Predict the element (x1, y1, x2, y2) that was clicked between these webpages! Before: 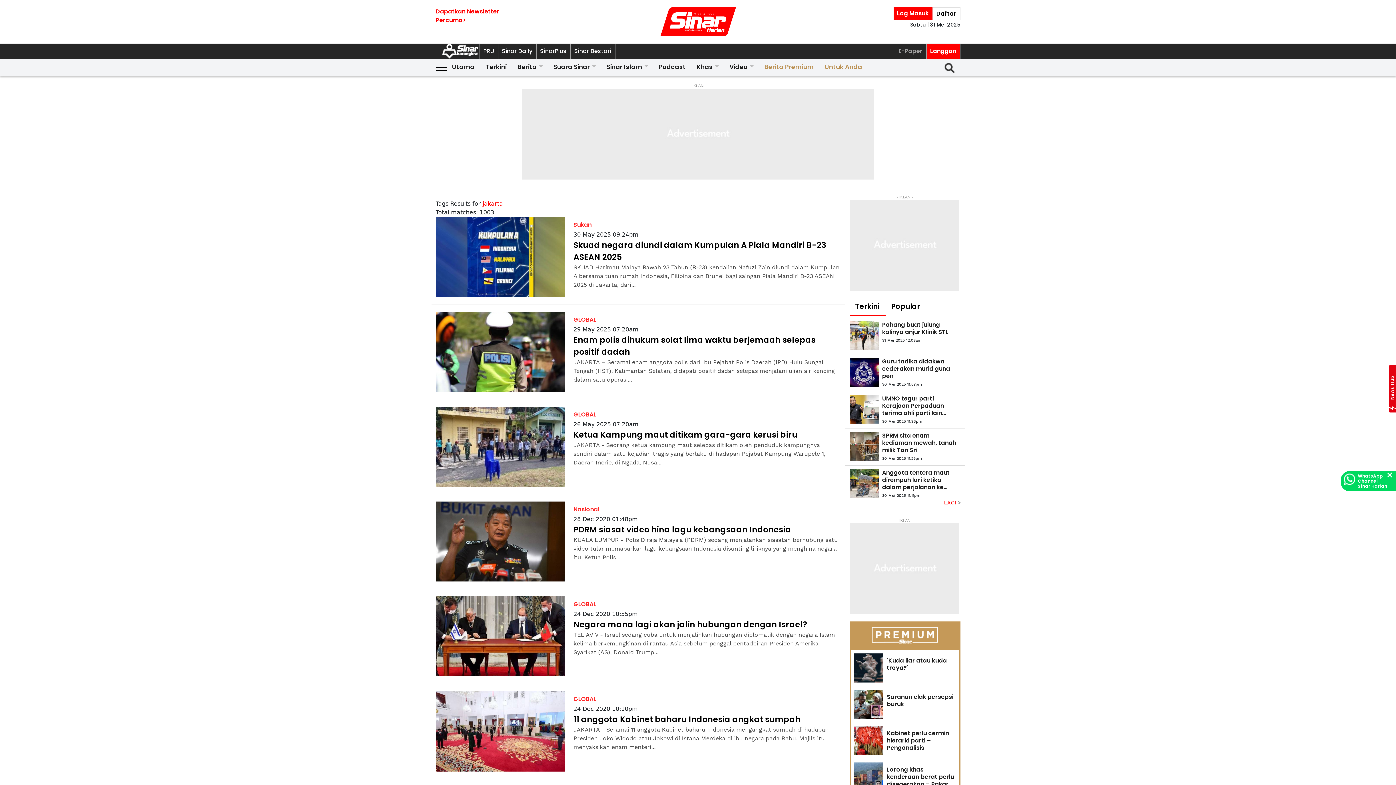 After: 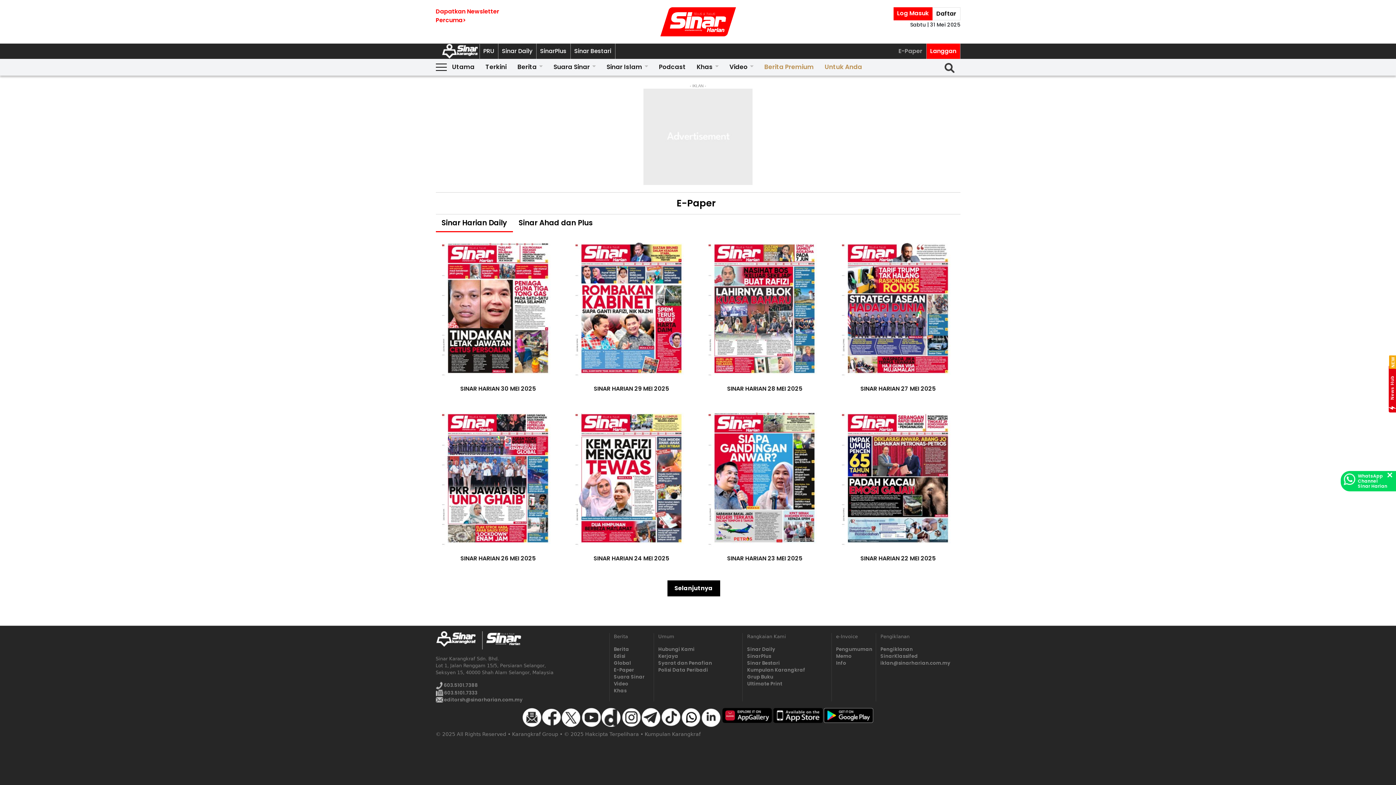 Action: label: E-Paper bbox: (895, 43, 926, 58)